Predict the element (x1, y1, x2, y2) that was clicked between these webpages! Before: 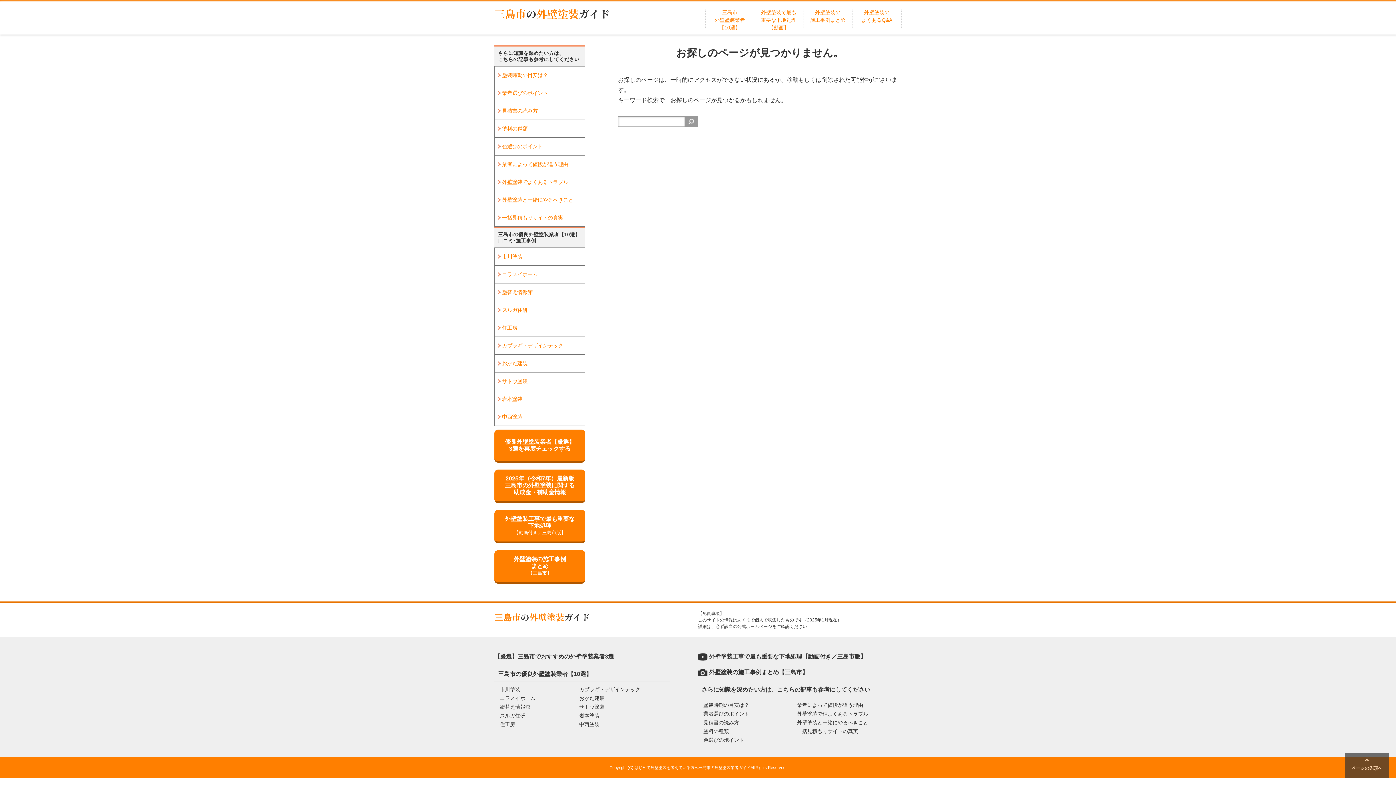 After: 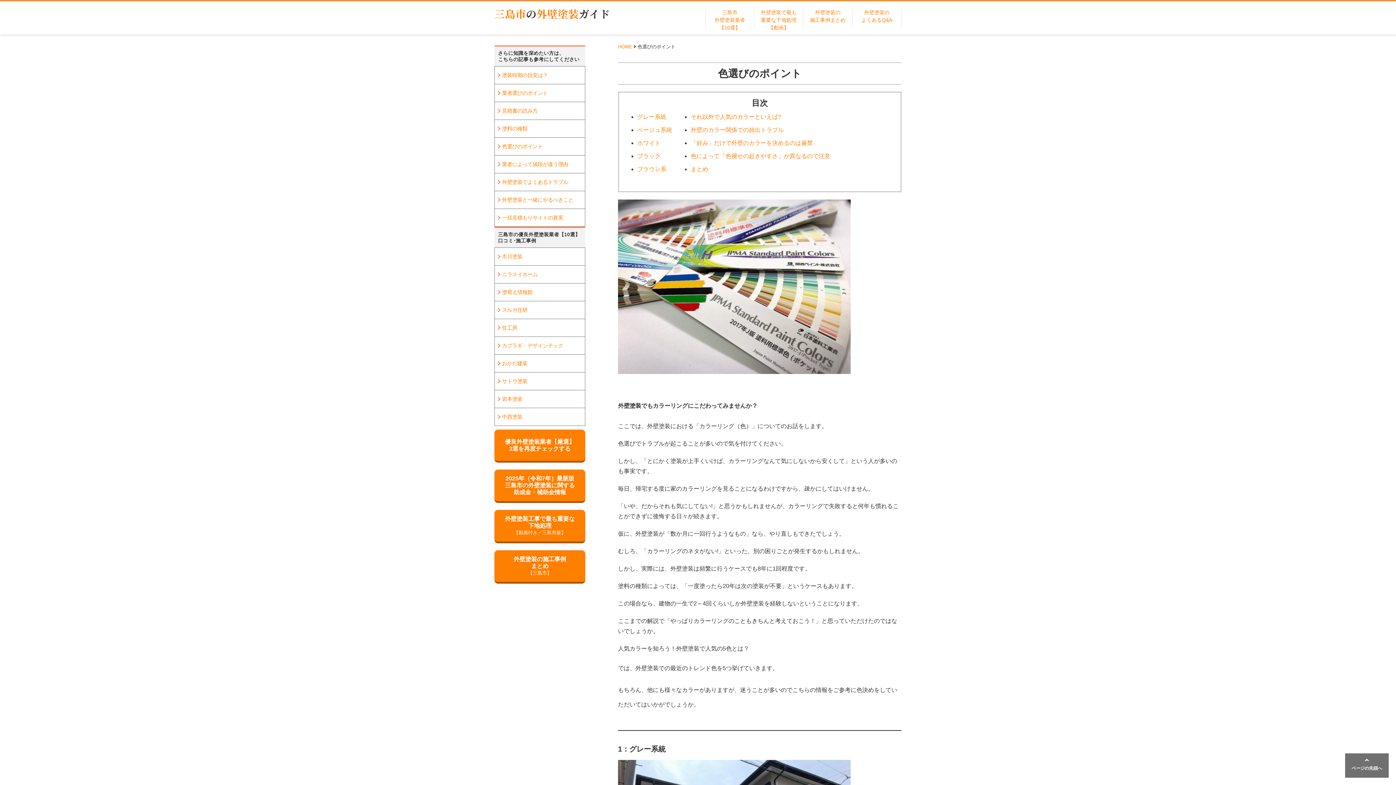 Action: bbox: (494, 137, 585, 155) label: 色選びのポイント